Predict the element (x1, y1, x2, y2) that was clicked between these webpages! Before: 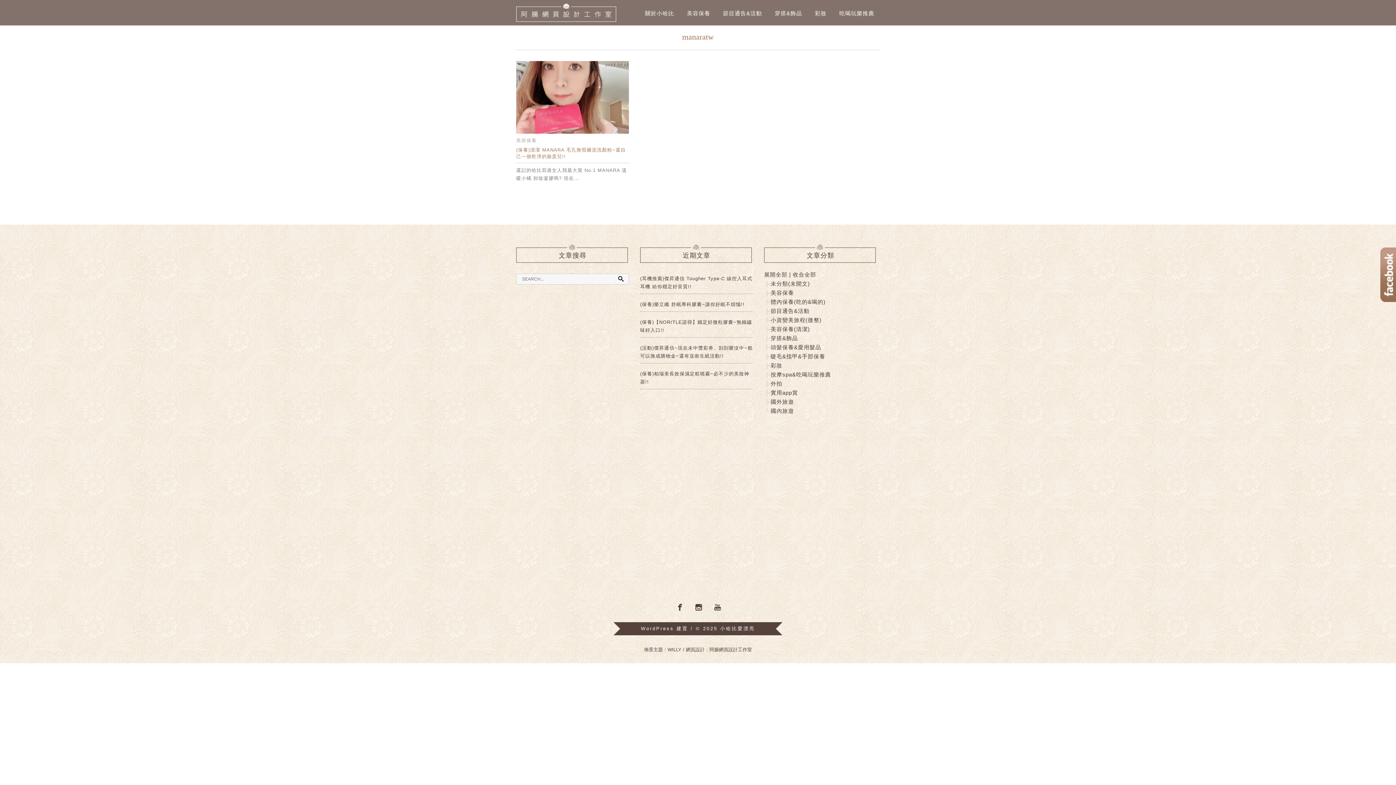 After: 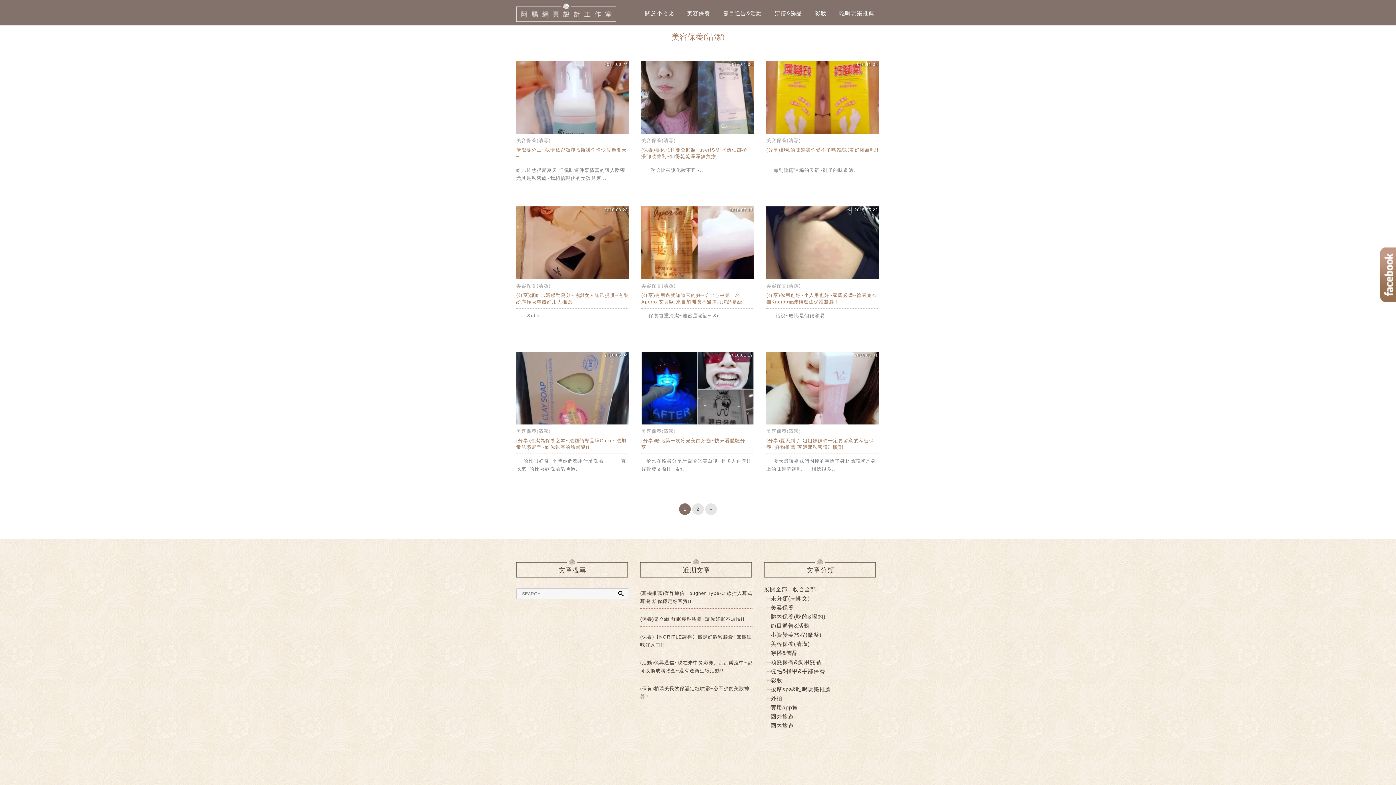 Action: label: 美容保養(清潔) bbox: (770, 326, 810, 332)